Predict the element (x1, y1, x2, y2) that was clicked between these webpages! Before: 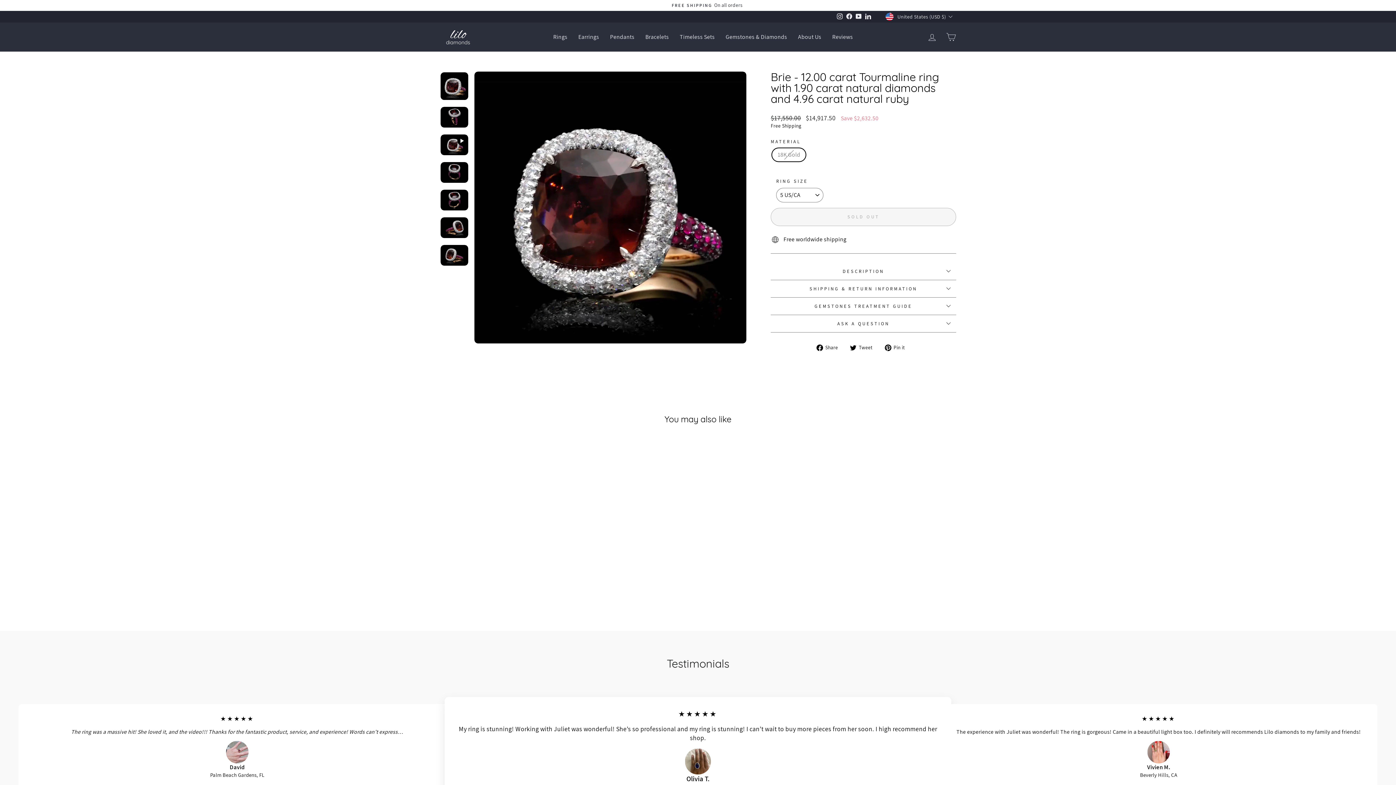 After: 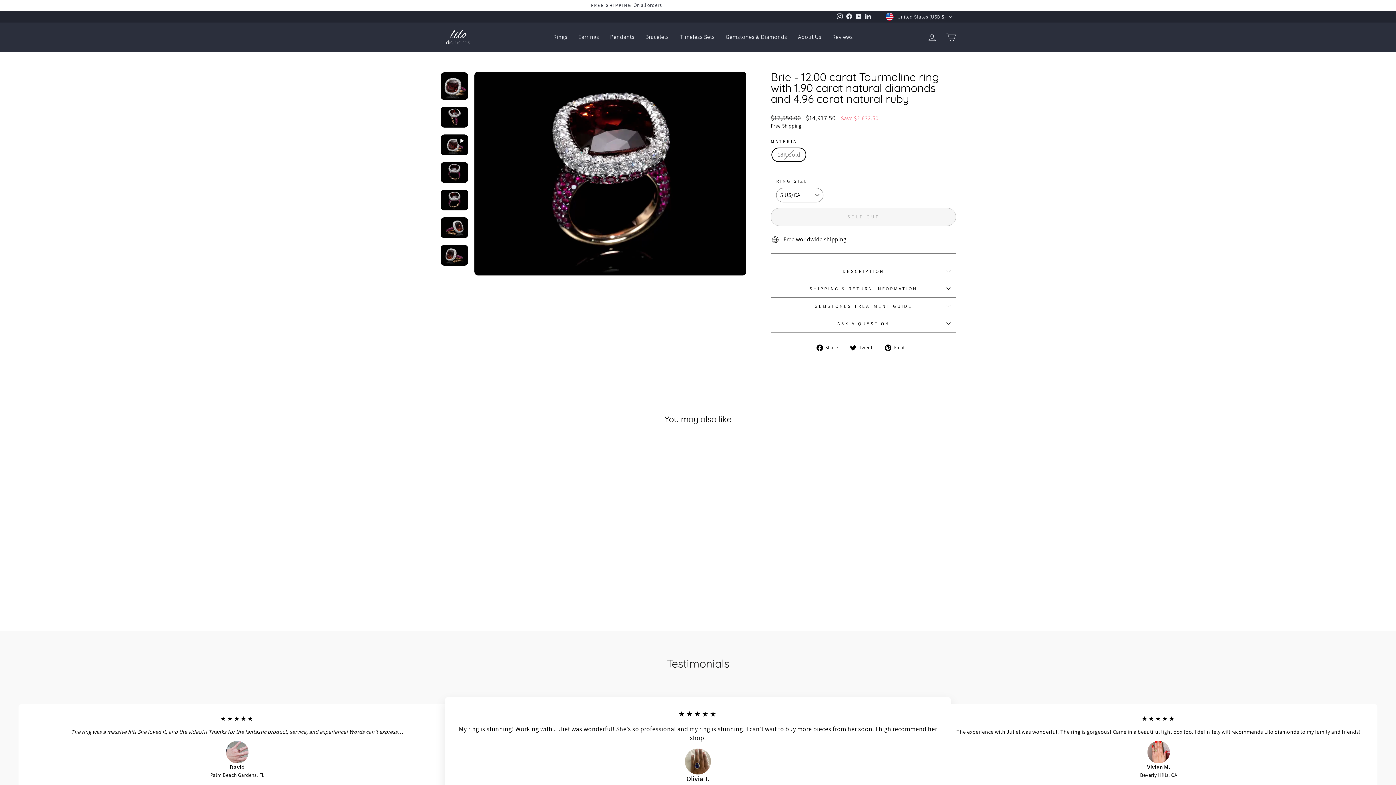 Action: bbox: (440, 189, 468, 210)